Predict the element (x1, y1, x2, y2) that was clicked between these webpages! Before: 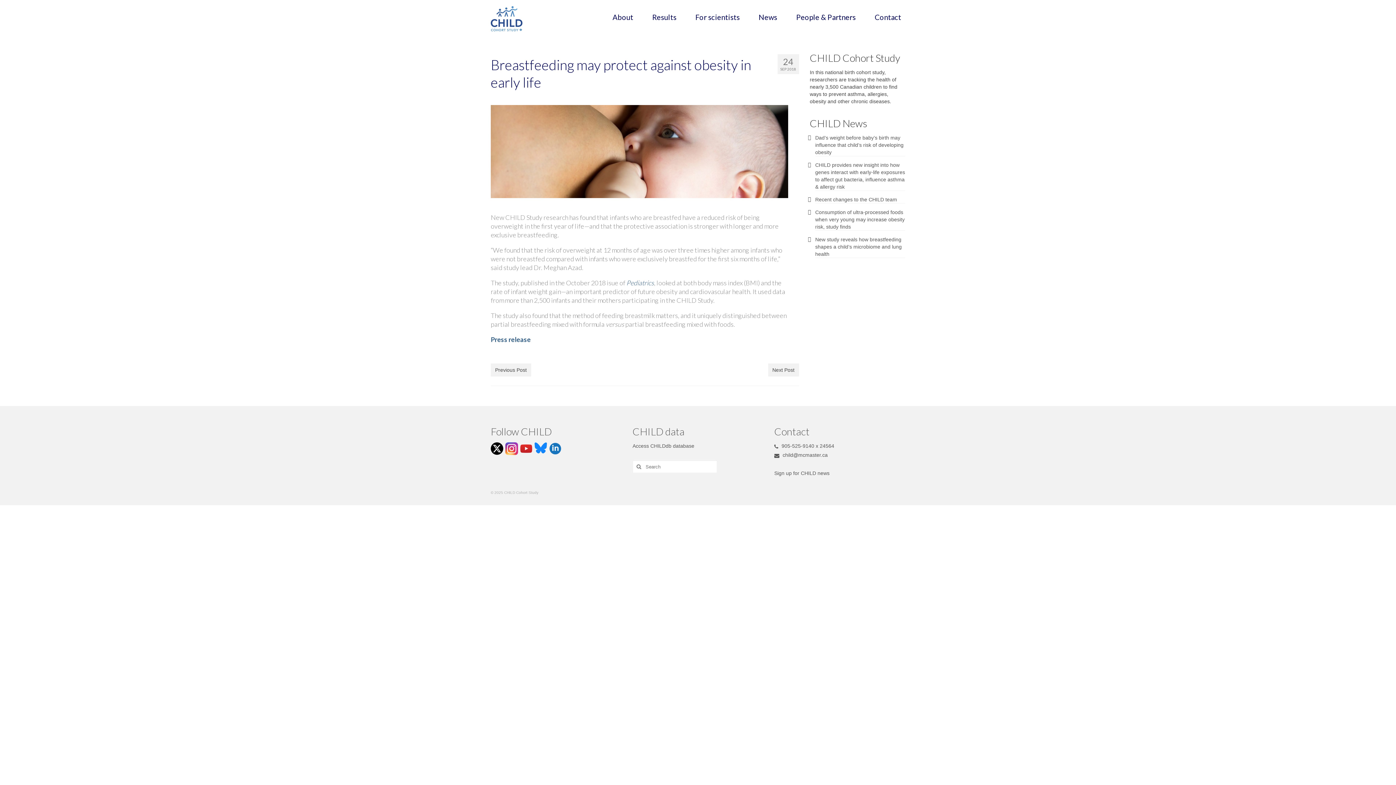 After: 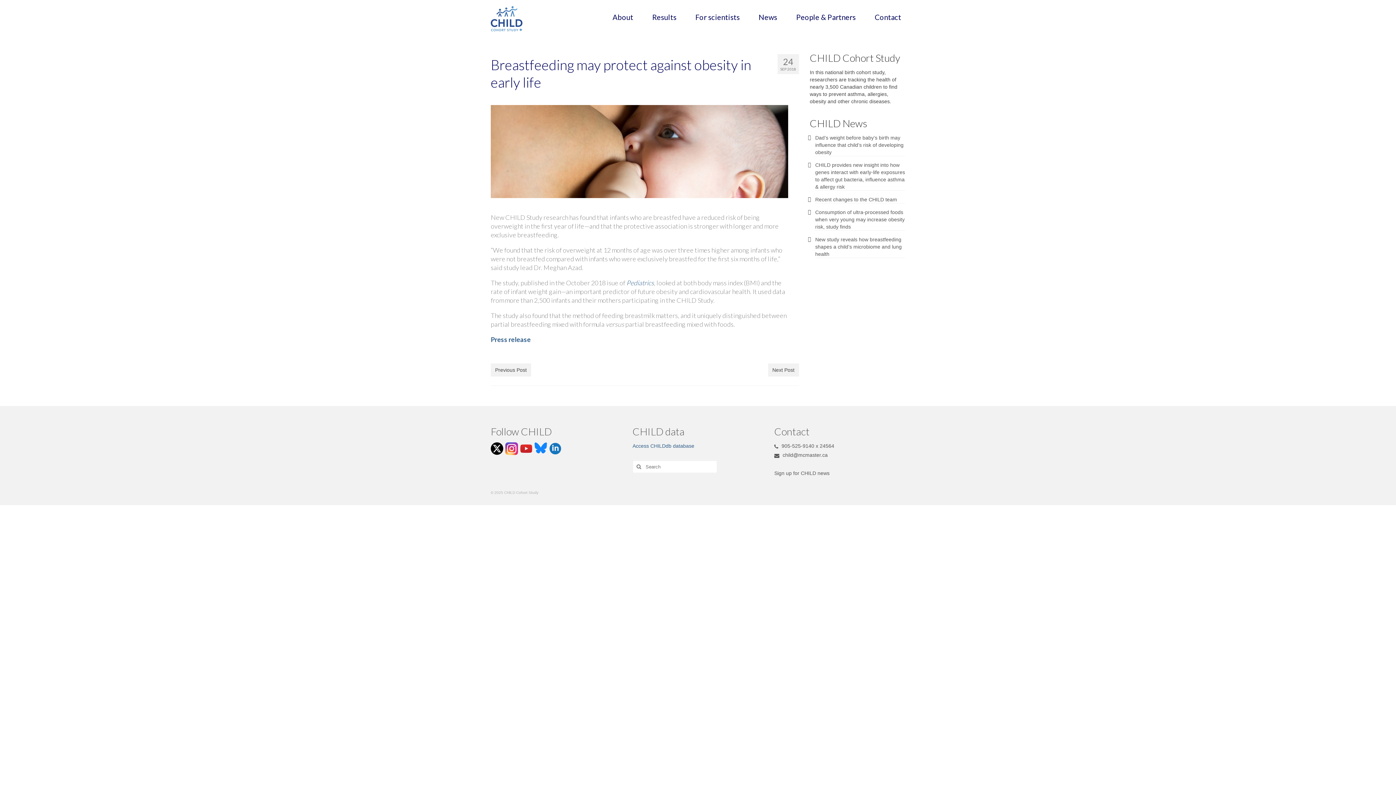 Action: bbox: (632, 443, 694, 449) label: Access CHILDdb database